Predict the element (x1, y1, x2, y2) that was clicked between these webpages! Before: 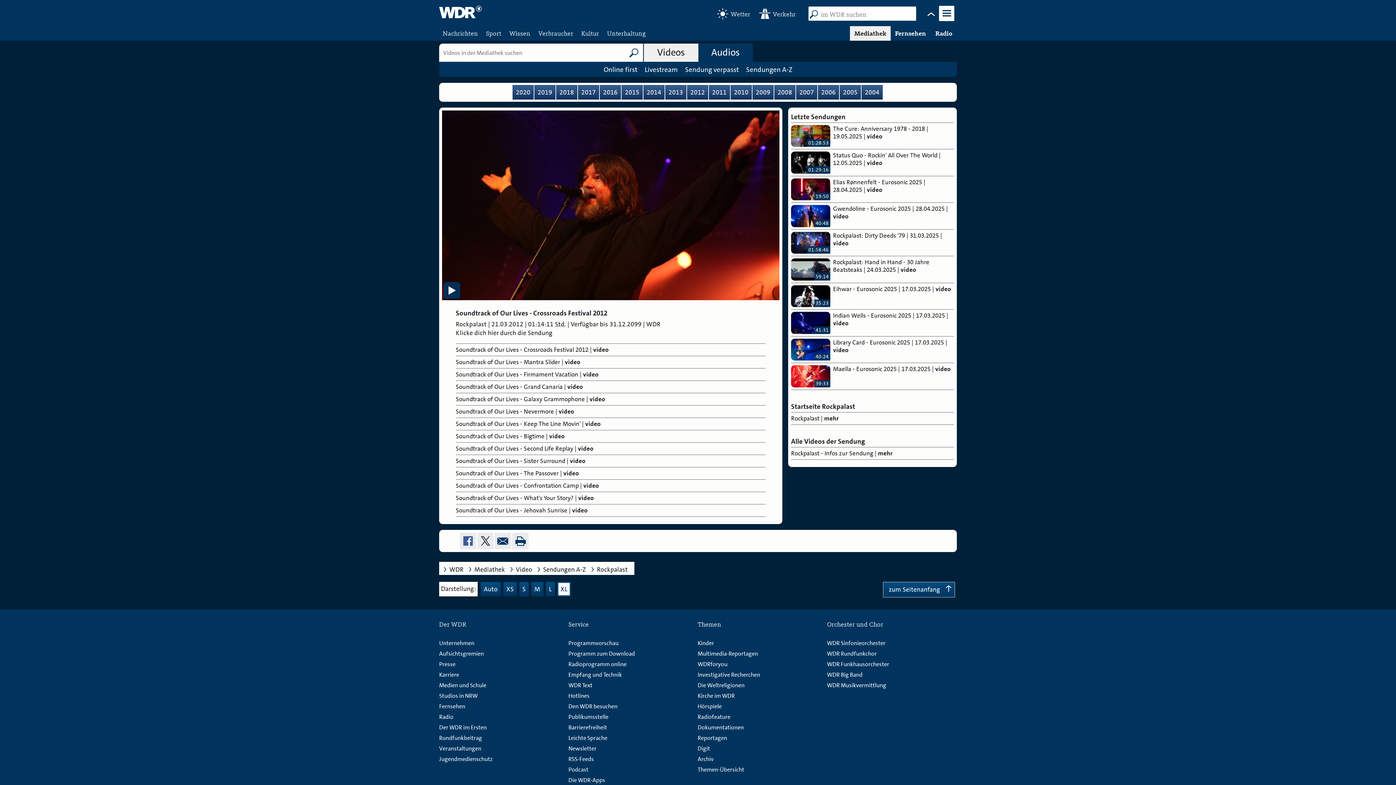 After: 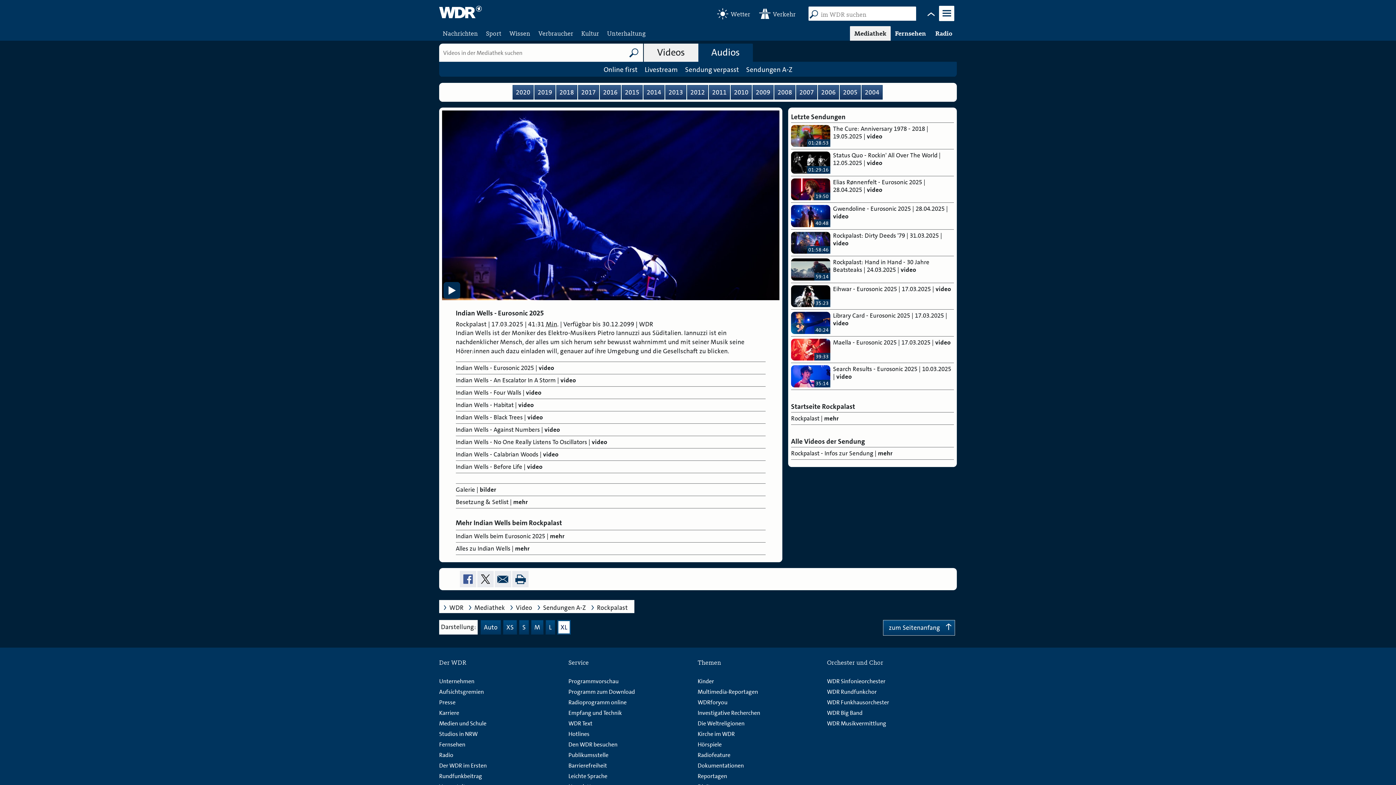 Action: label: 41:31
Indian Wells - Eurosonic 2025 | 17.03.2025 | video bbox: (791, 309, 954, 336)